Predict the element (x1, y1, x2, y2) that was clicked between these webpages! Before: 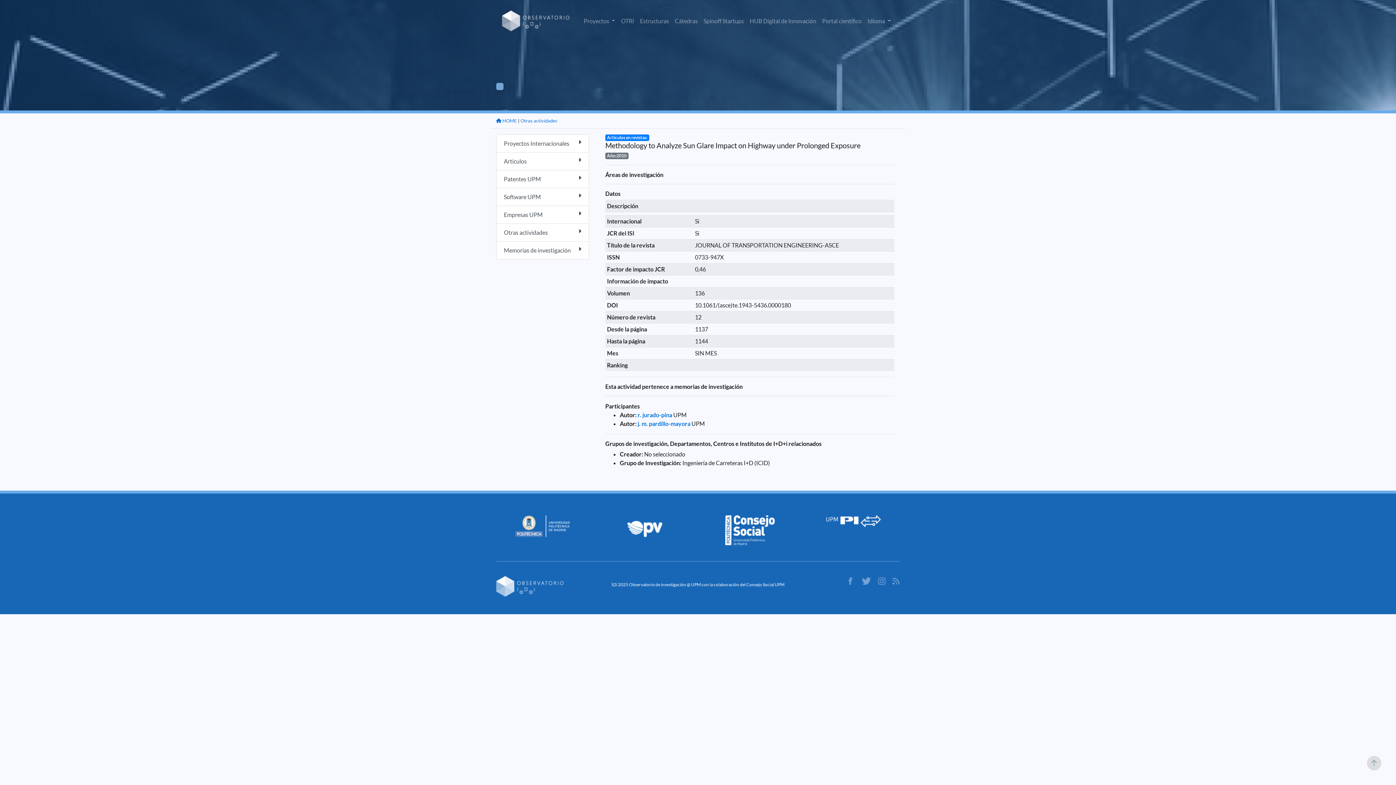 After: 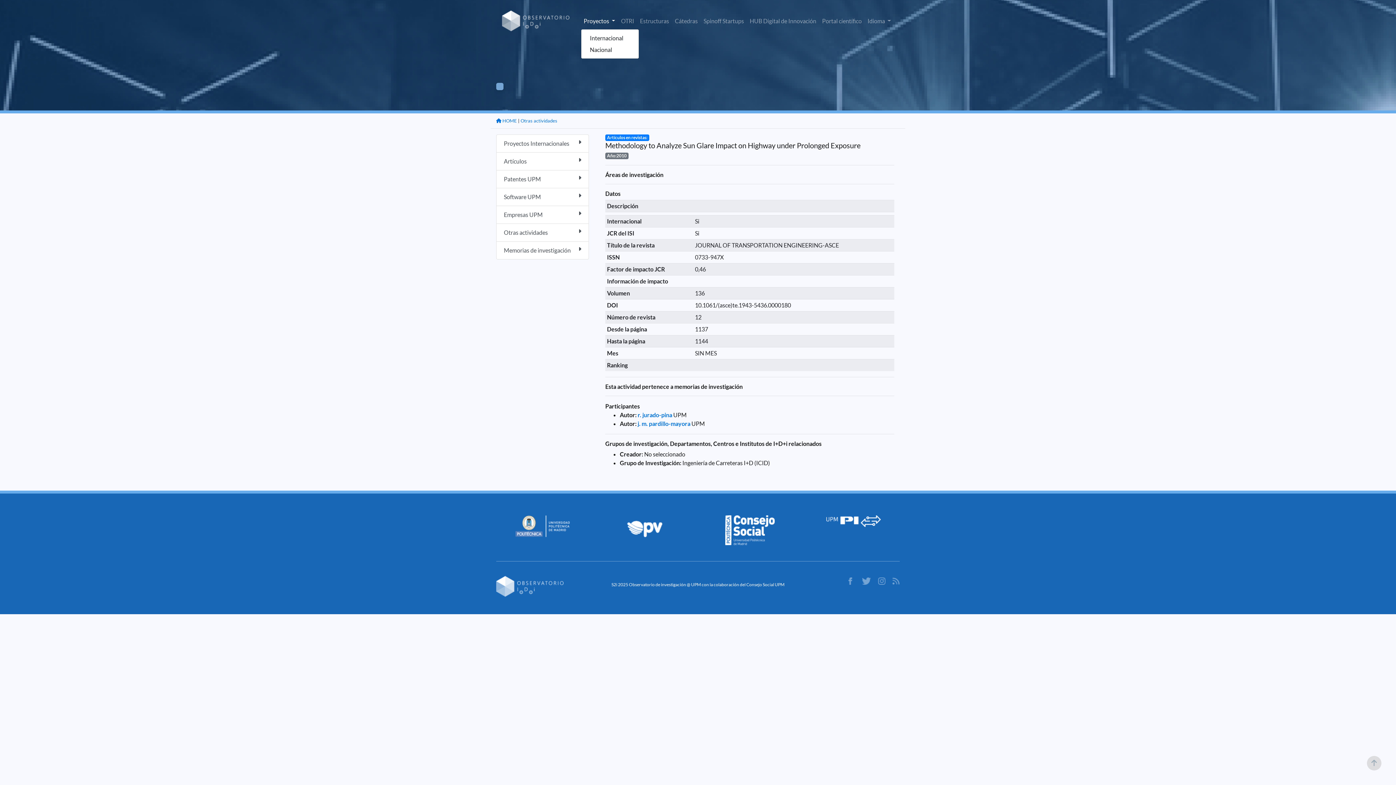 Action: bbox: (580, 13, 618, 28) label: Proyectos 